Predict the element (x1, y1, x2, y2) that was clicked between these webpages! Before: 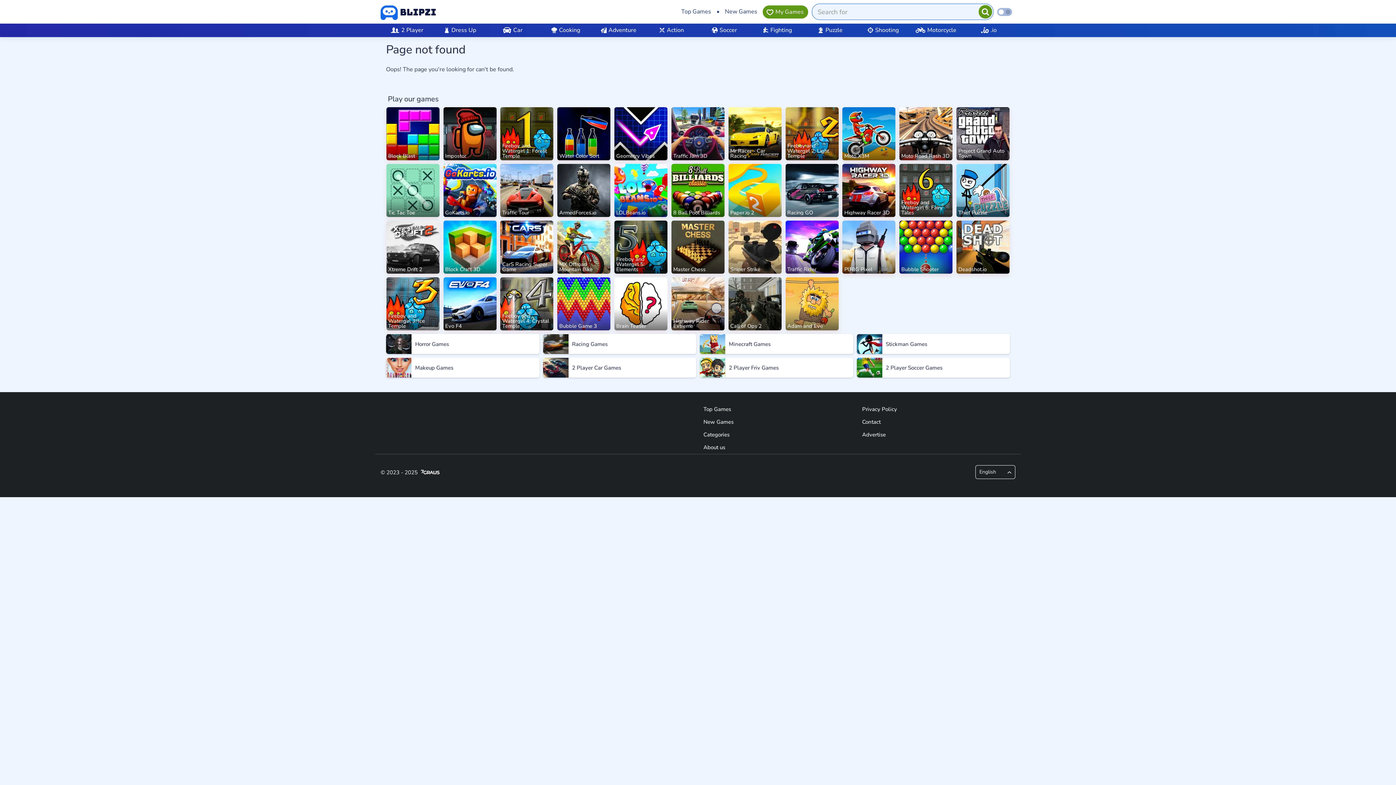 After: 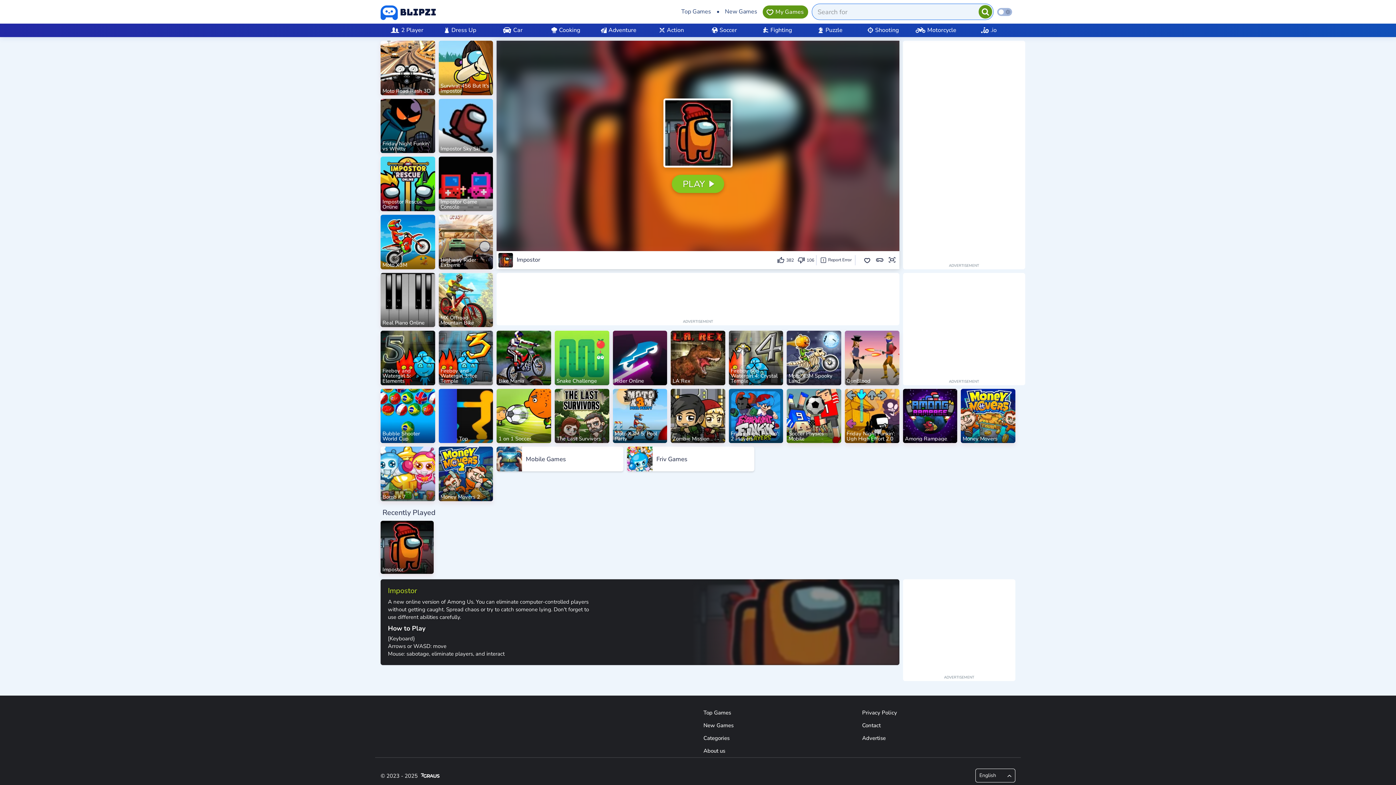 Action: label: Impostor bbox: (443, 107, 496, 160)